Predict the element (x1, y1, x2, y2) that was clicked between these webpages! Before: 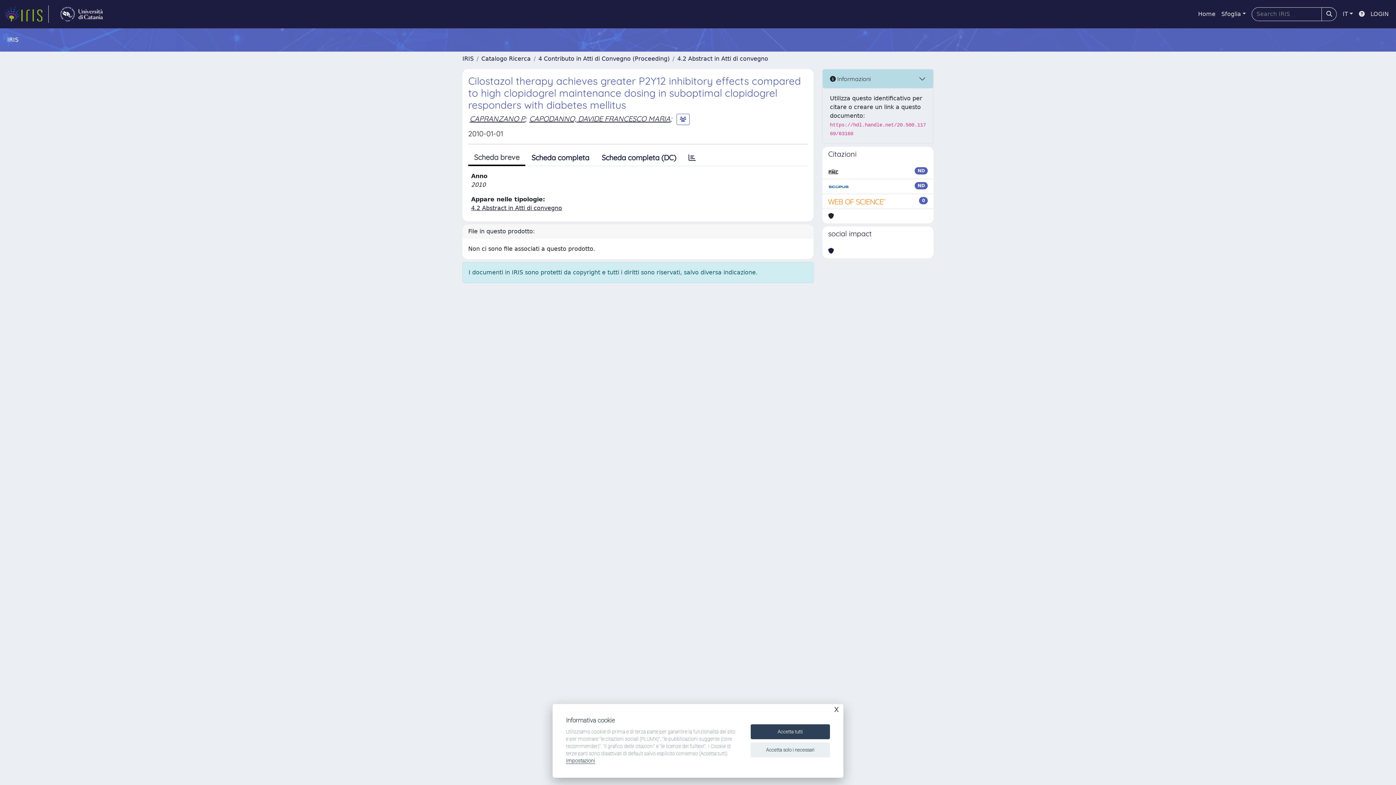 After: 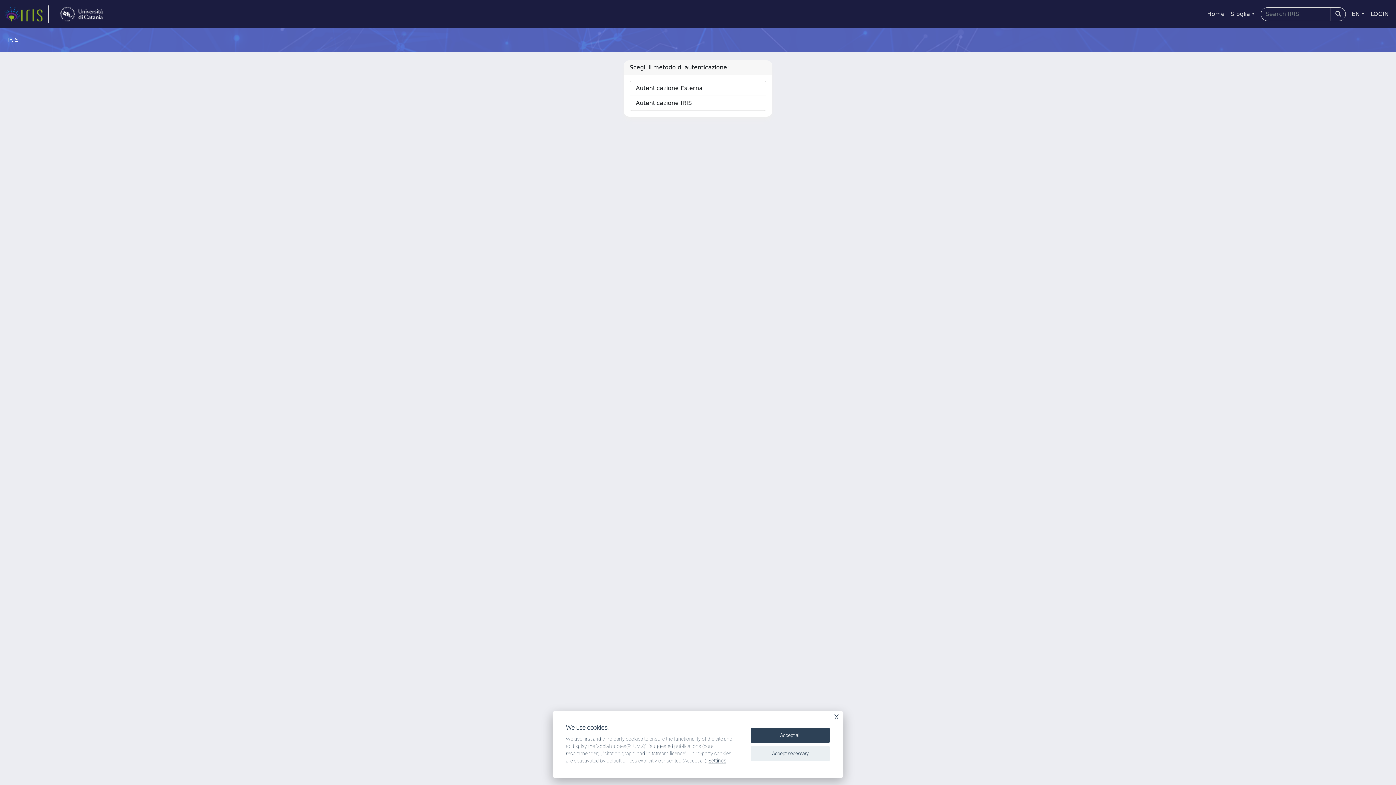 Action: bbox: (1368, 6, 1392, 21) label: LOGIN